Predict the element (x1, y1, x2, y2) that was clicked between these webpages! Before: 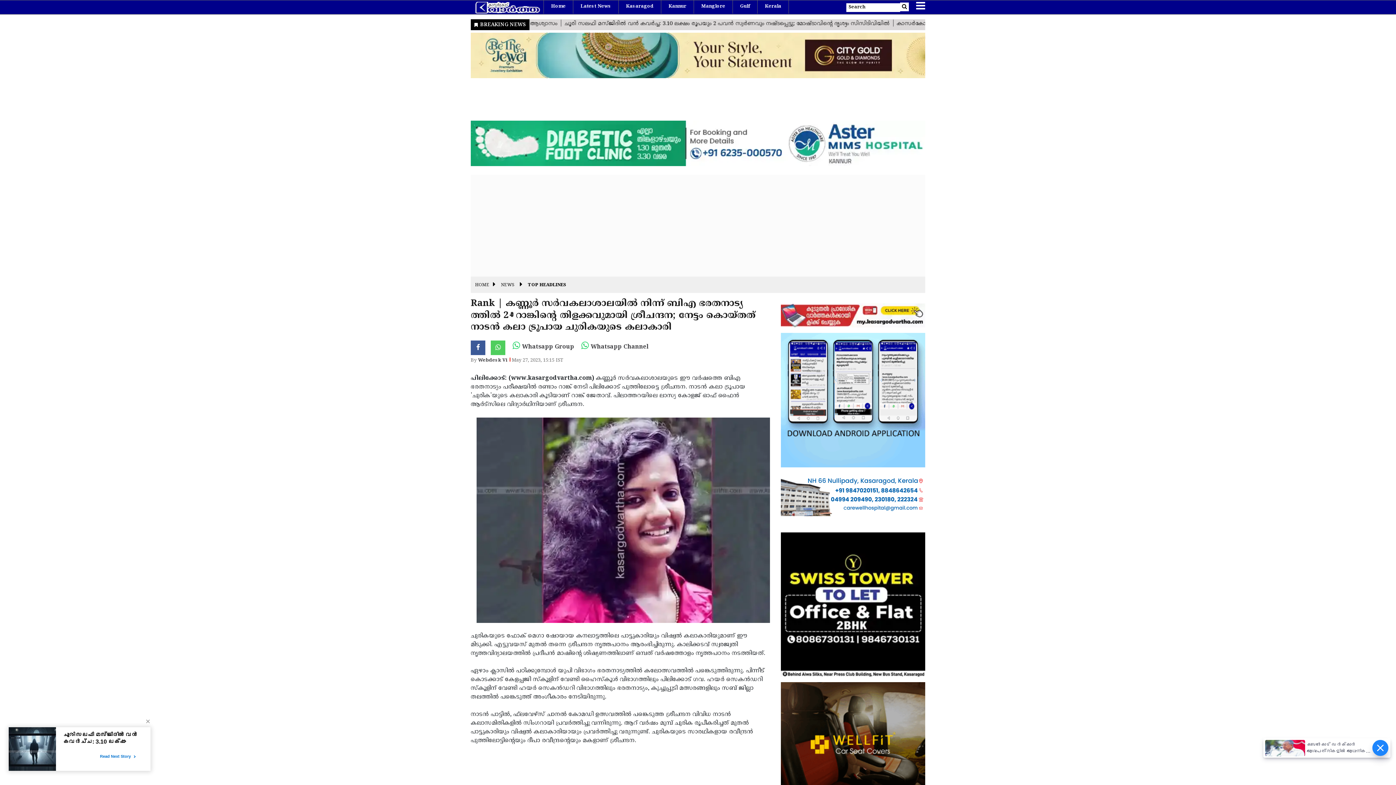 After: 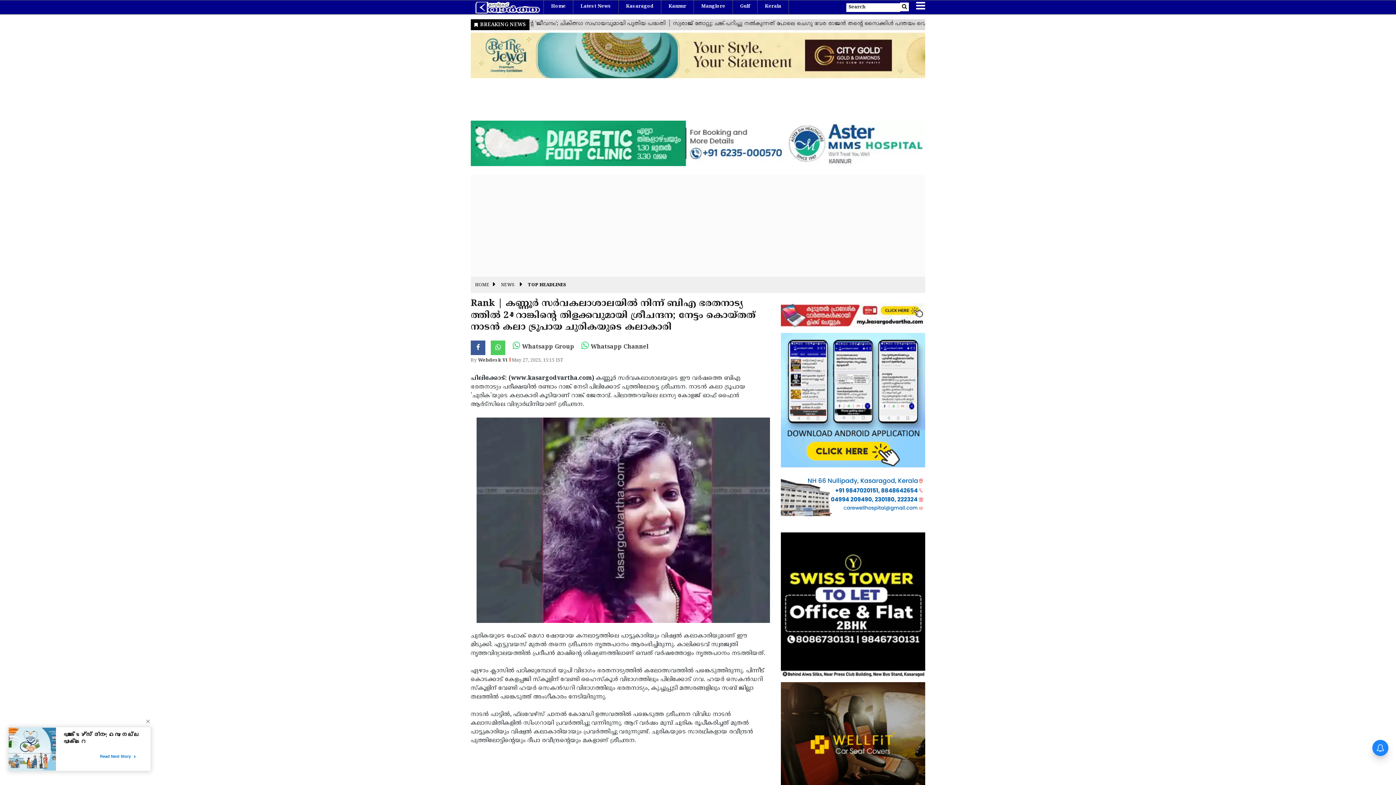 Action: bbox: (781, 396, 925, 404)